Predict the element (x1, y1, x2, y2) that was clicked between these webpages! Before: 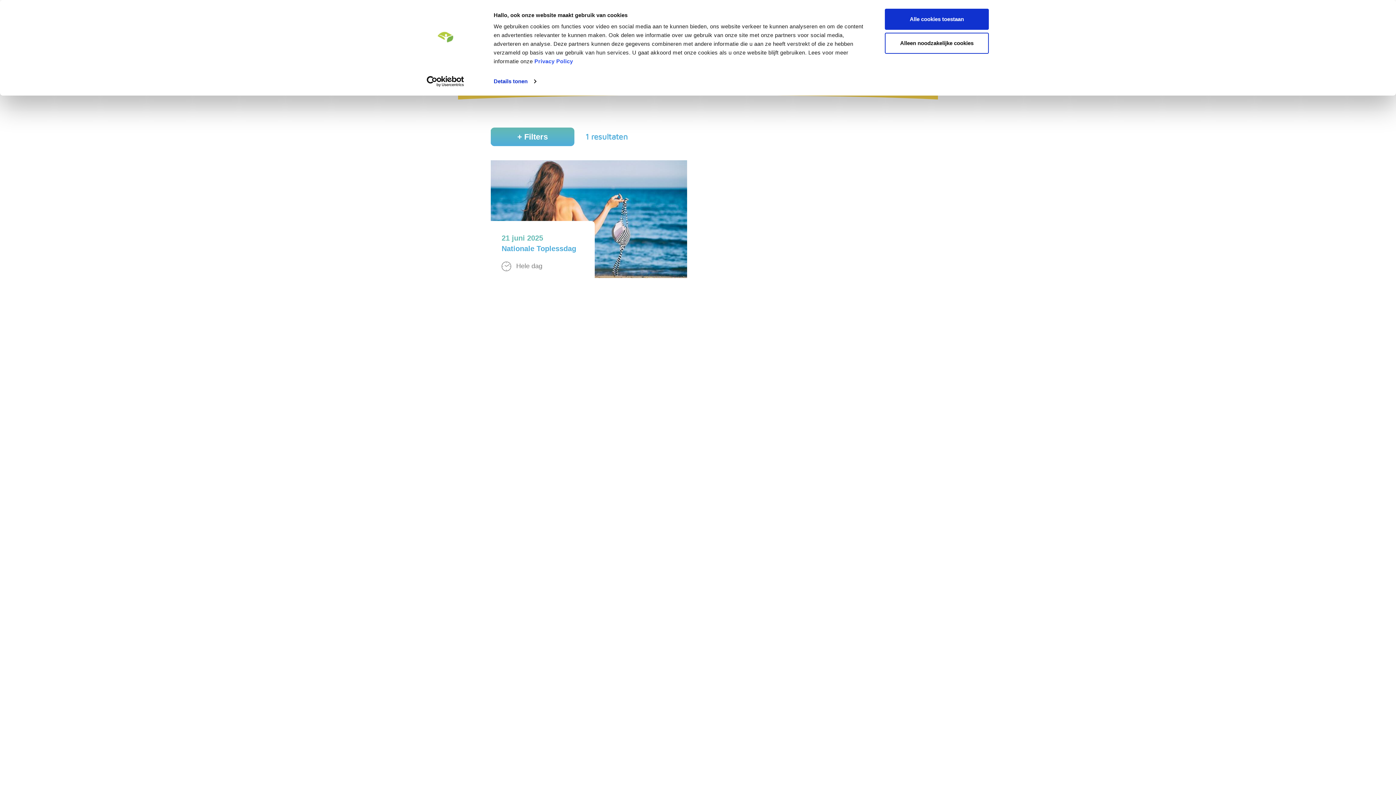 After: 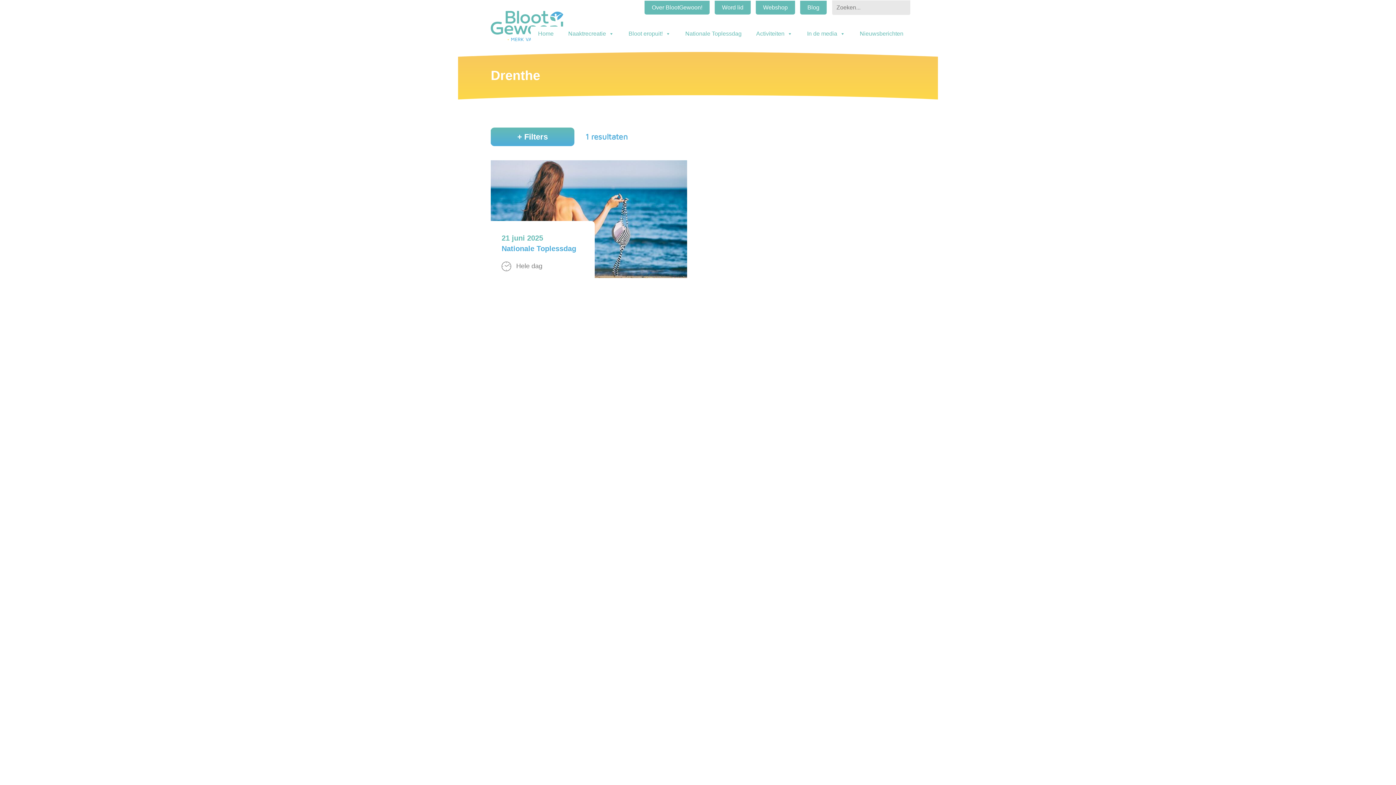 Action: label: Alleen noodzakelijke cookies bbox: (885, 32, 989, 53)